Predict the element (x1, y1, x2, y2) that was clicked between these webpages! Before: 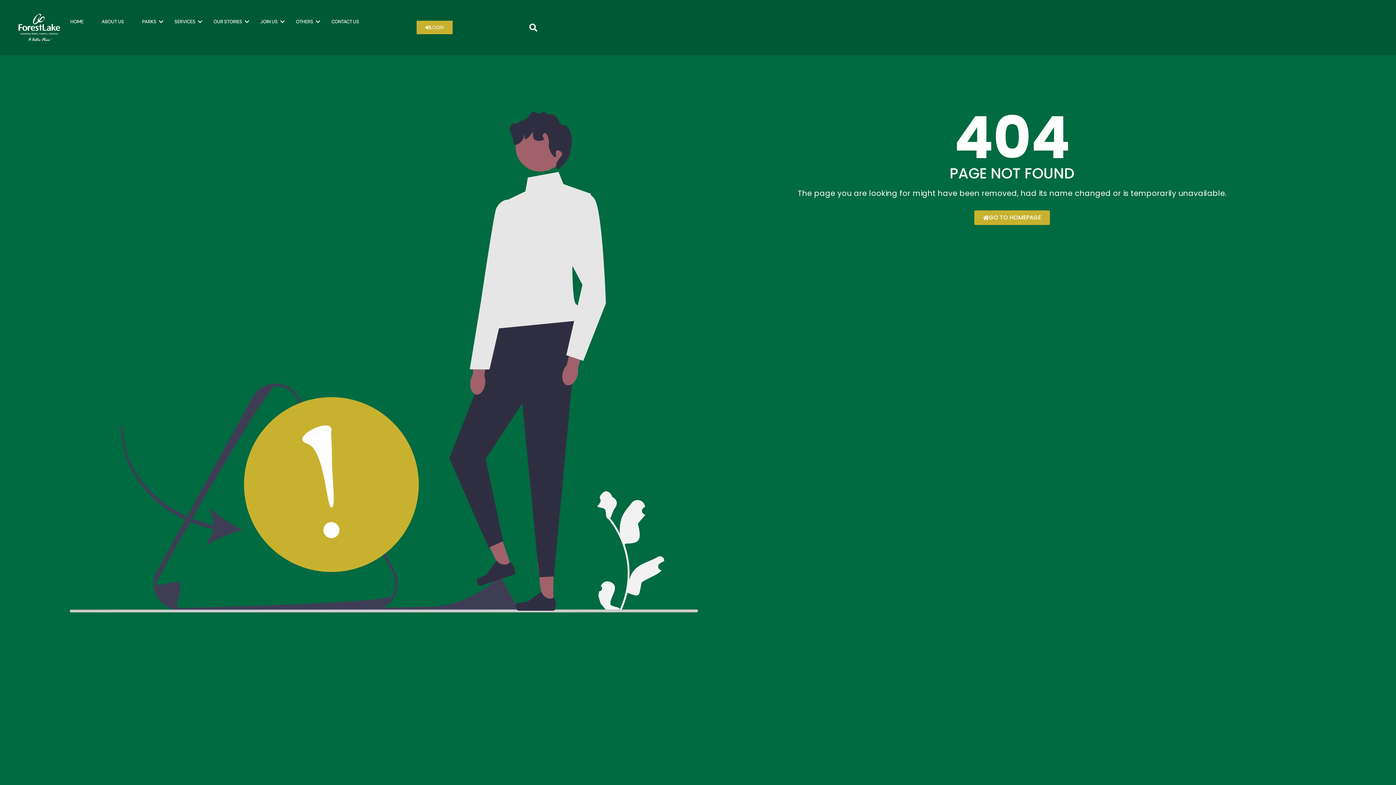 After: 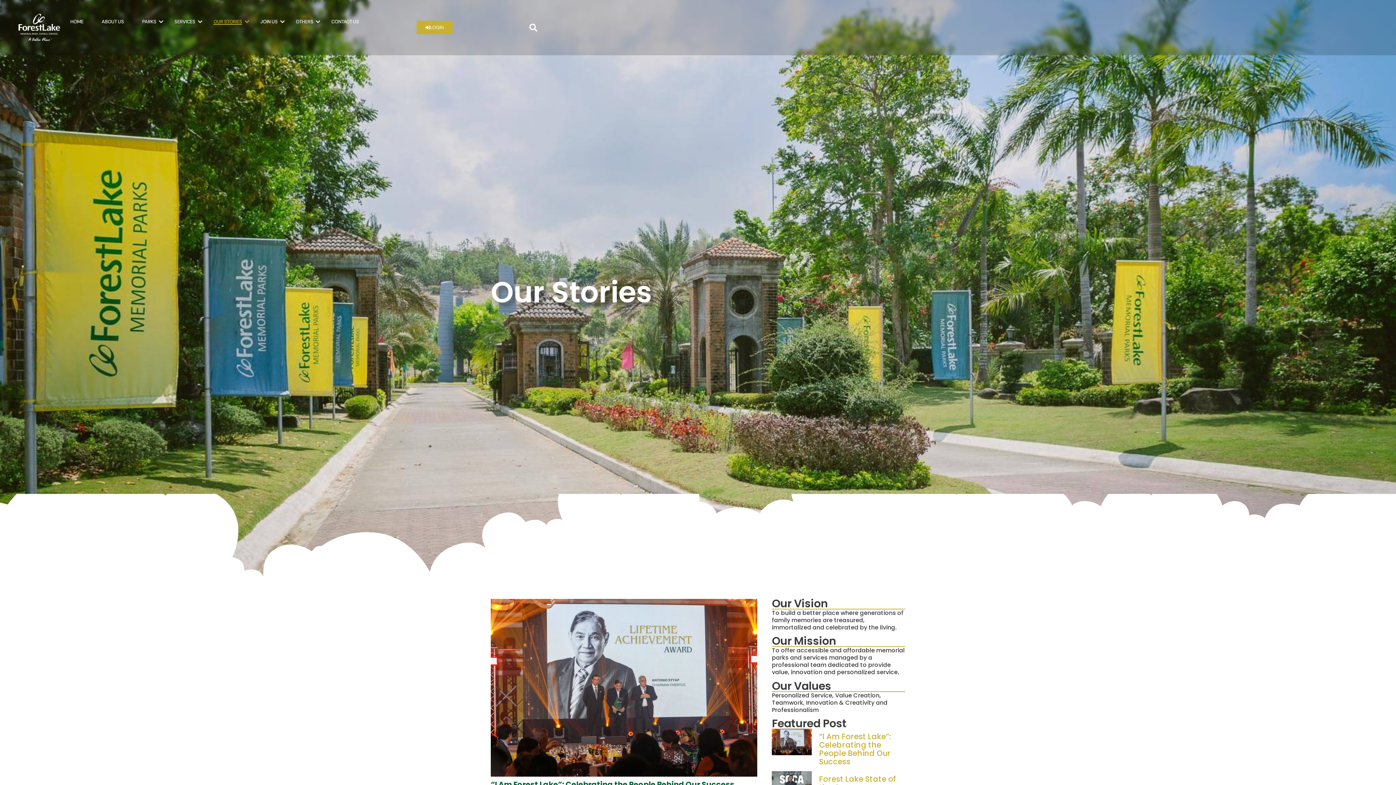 Action: bbox: (208, 13, 247, 30) label: OUR STORIES